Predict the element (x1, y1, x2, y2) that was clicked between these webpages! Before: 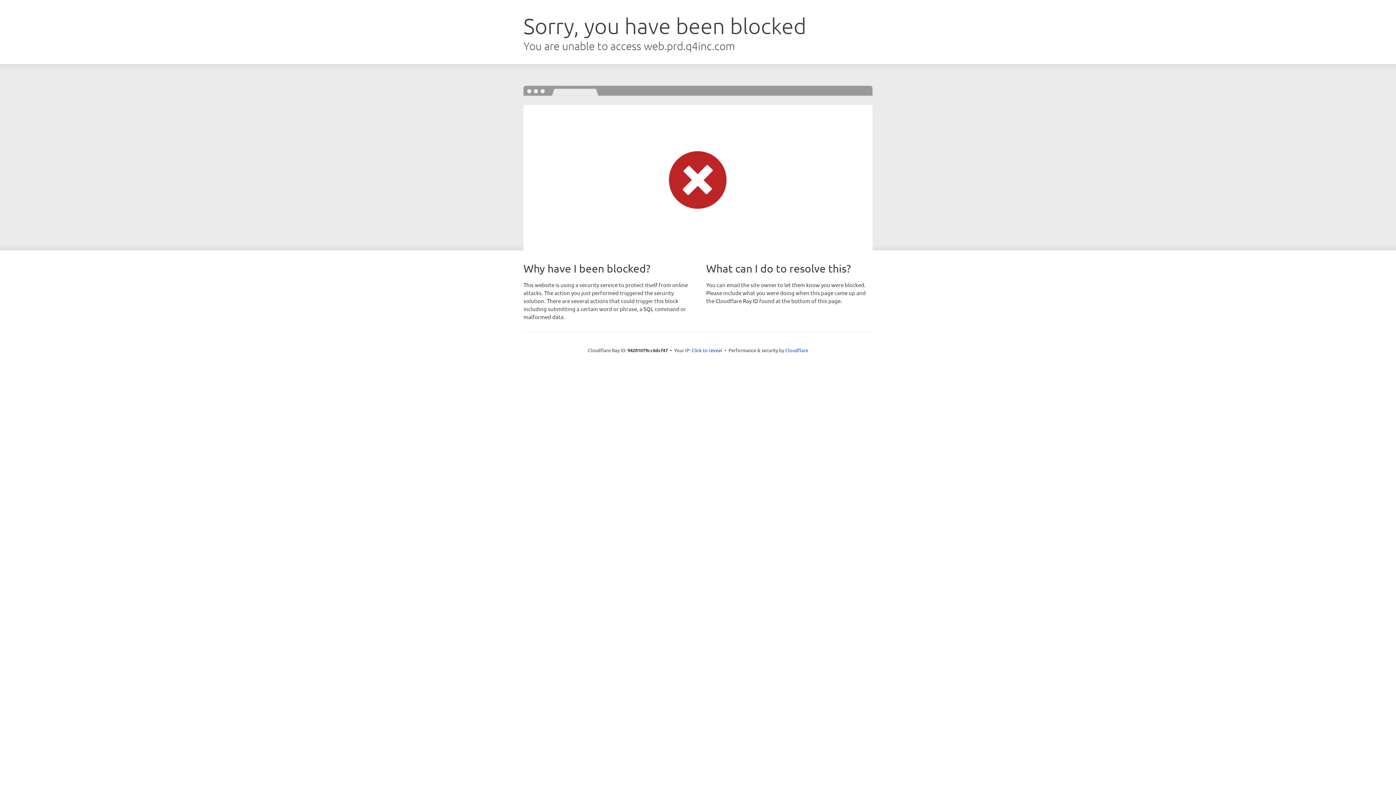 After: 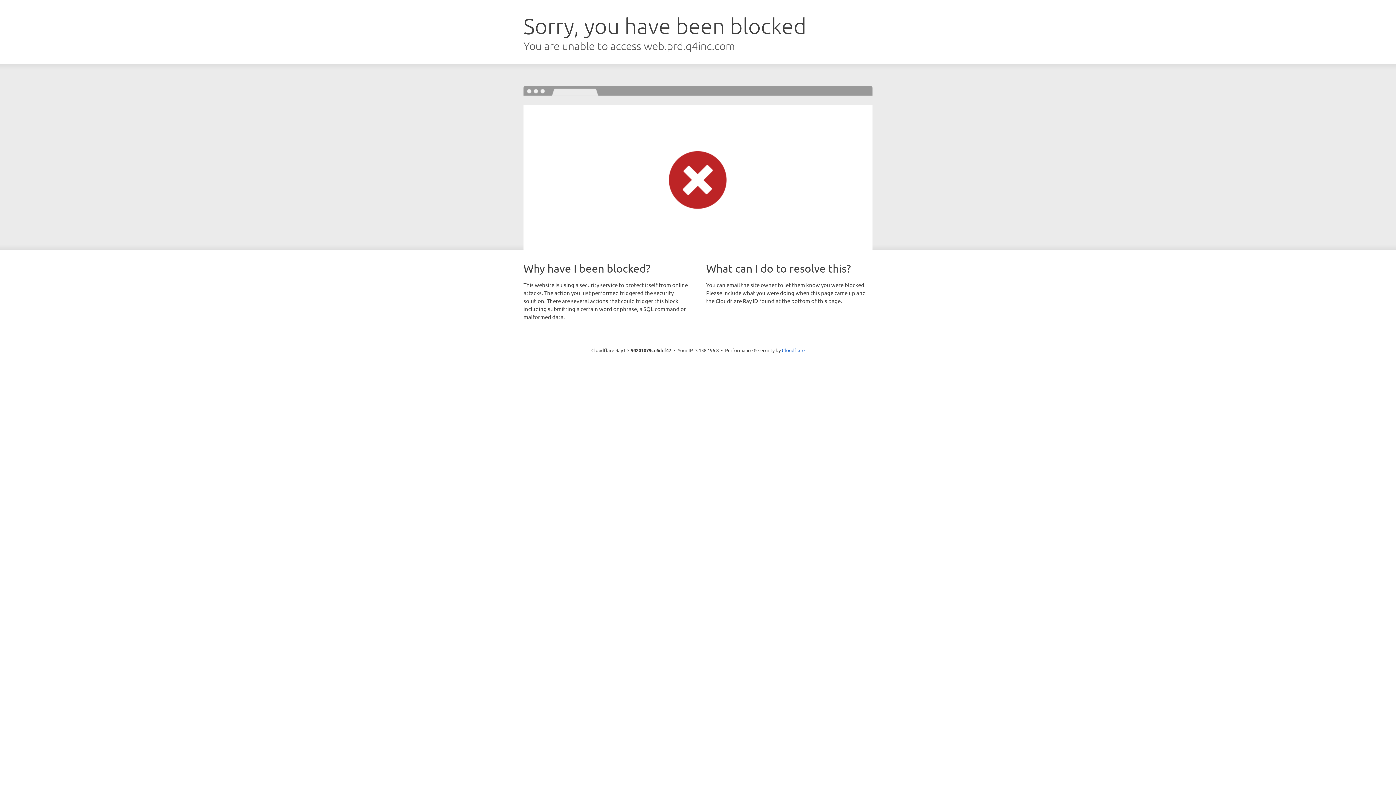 Action: bbox: (691, 346, 722, 353) label: Click to reveal